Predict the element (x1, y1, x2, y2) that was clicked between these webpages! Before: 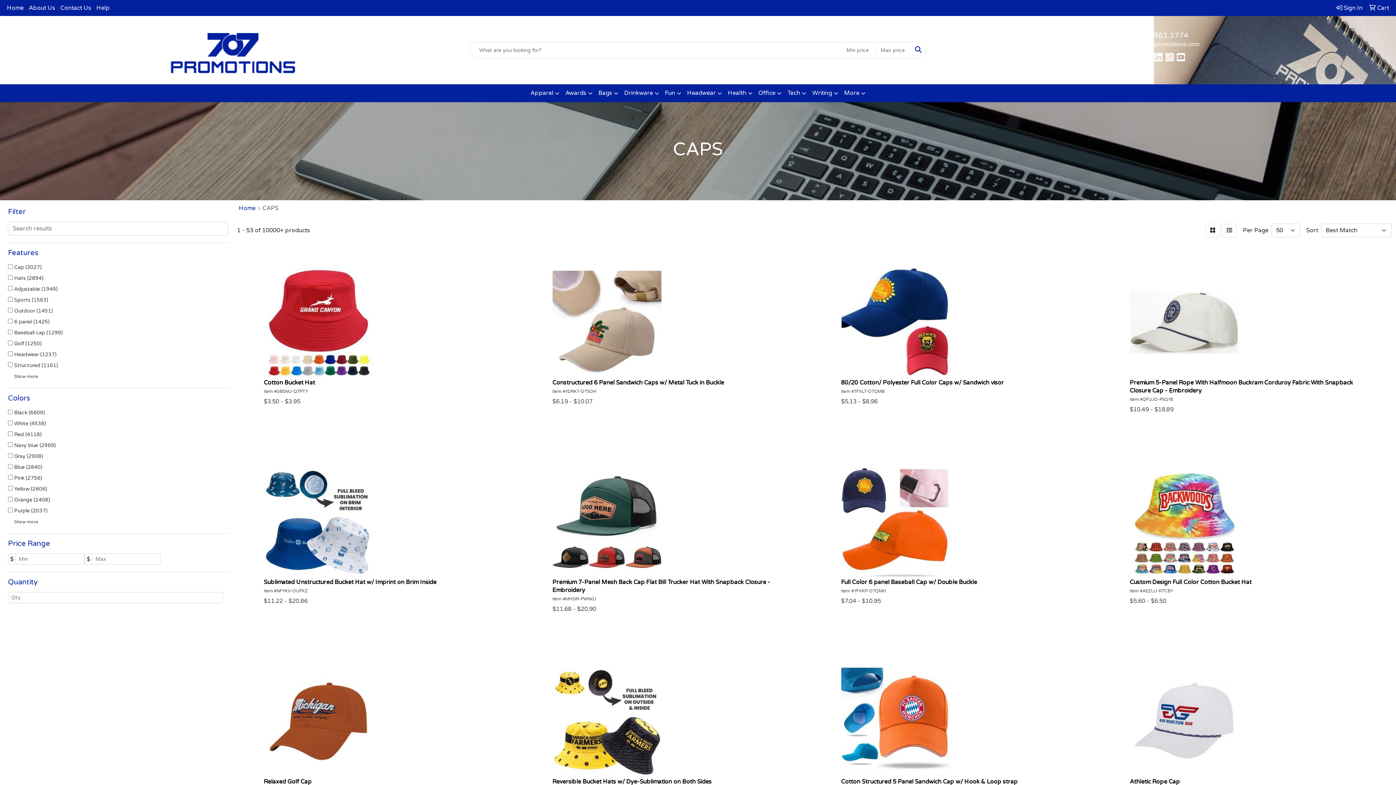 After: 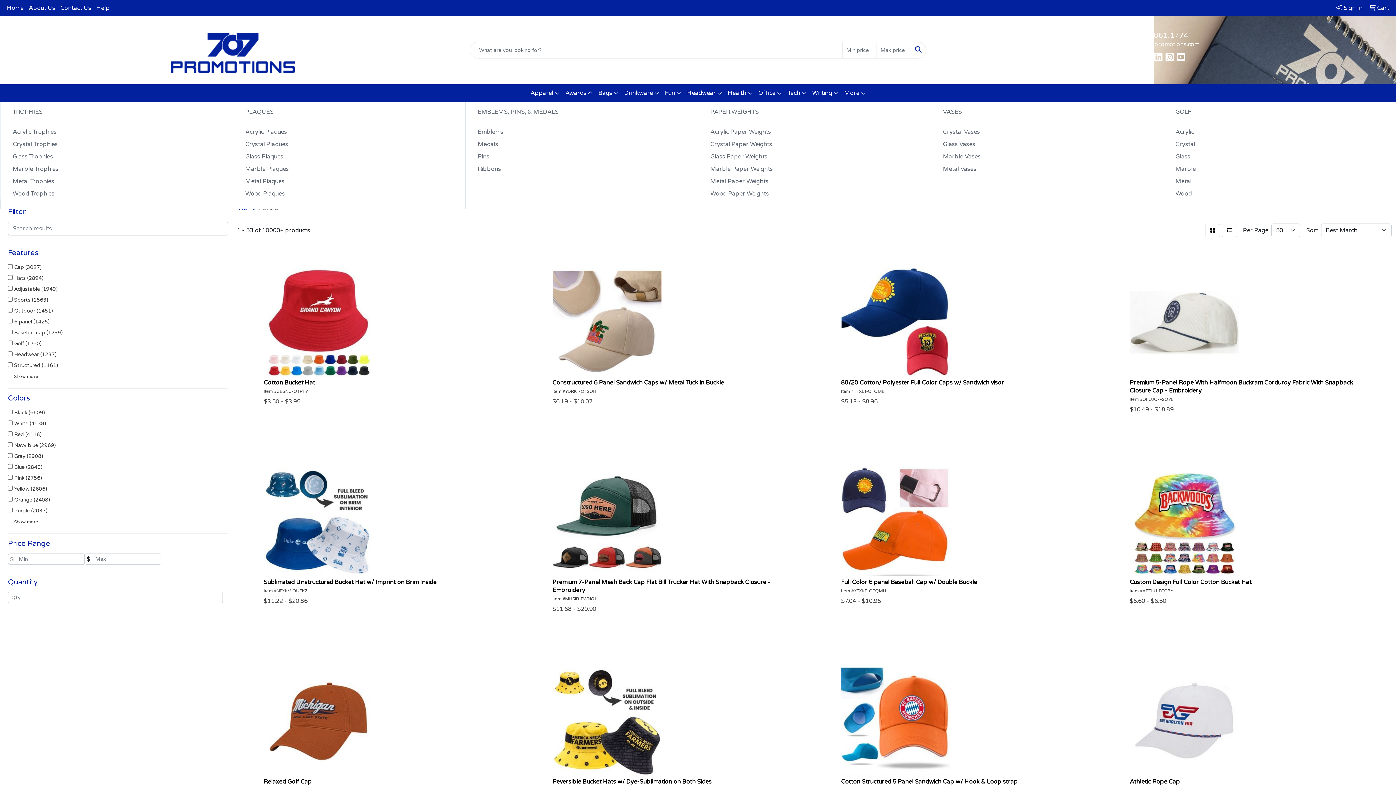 Action: label: Awards bbox: (562, 84, 595, 102)